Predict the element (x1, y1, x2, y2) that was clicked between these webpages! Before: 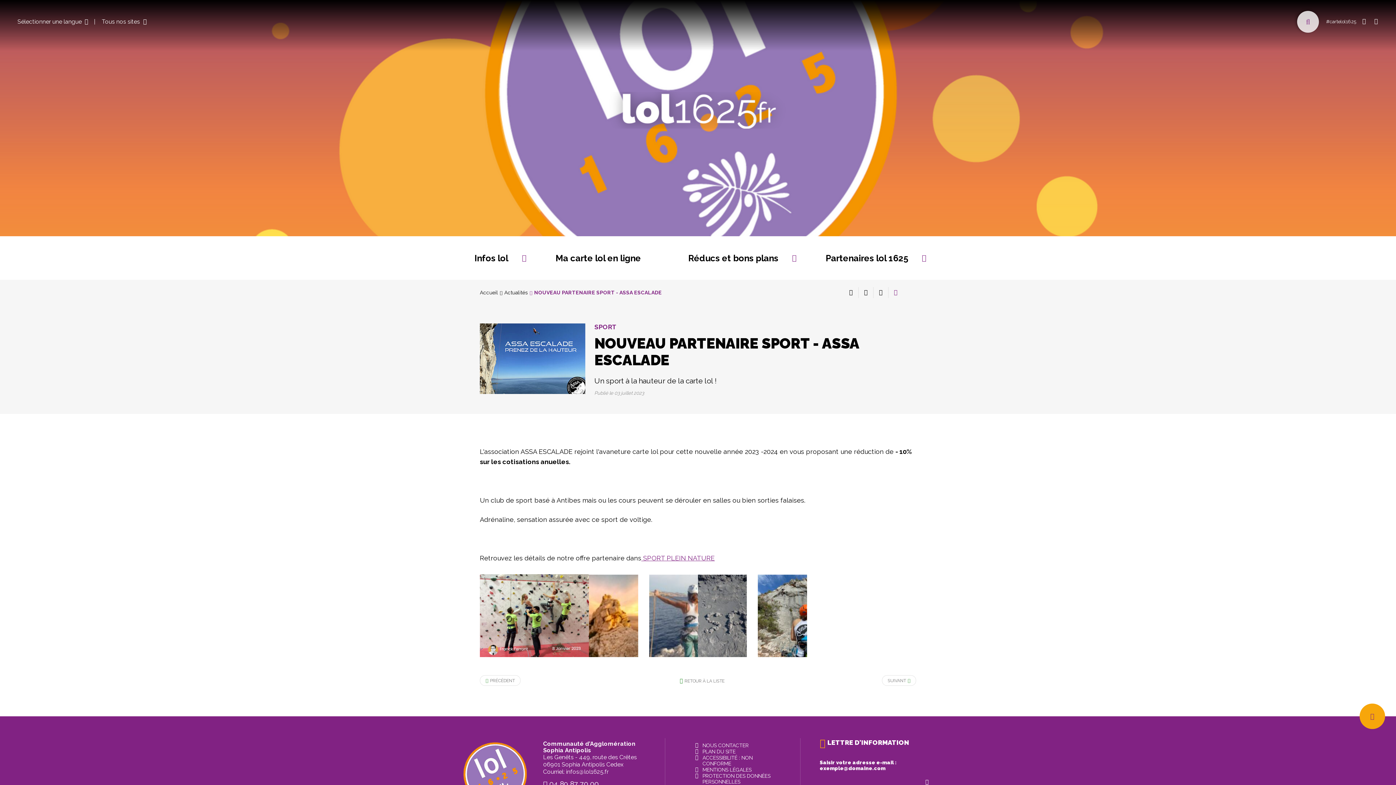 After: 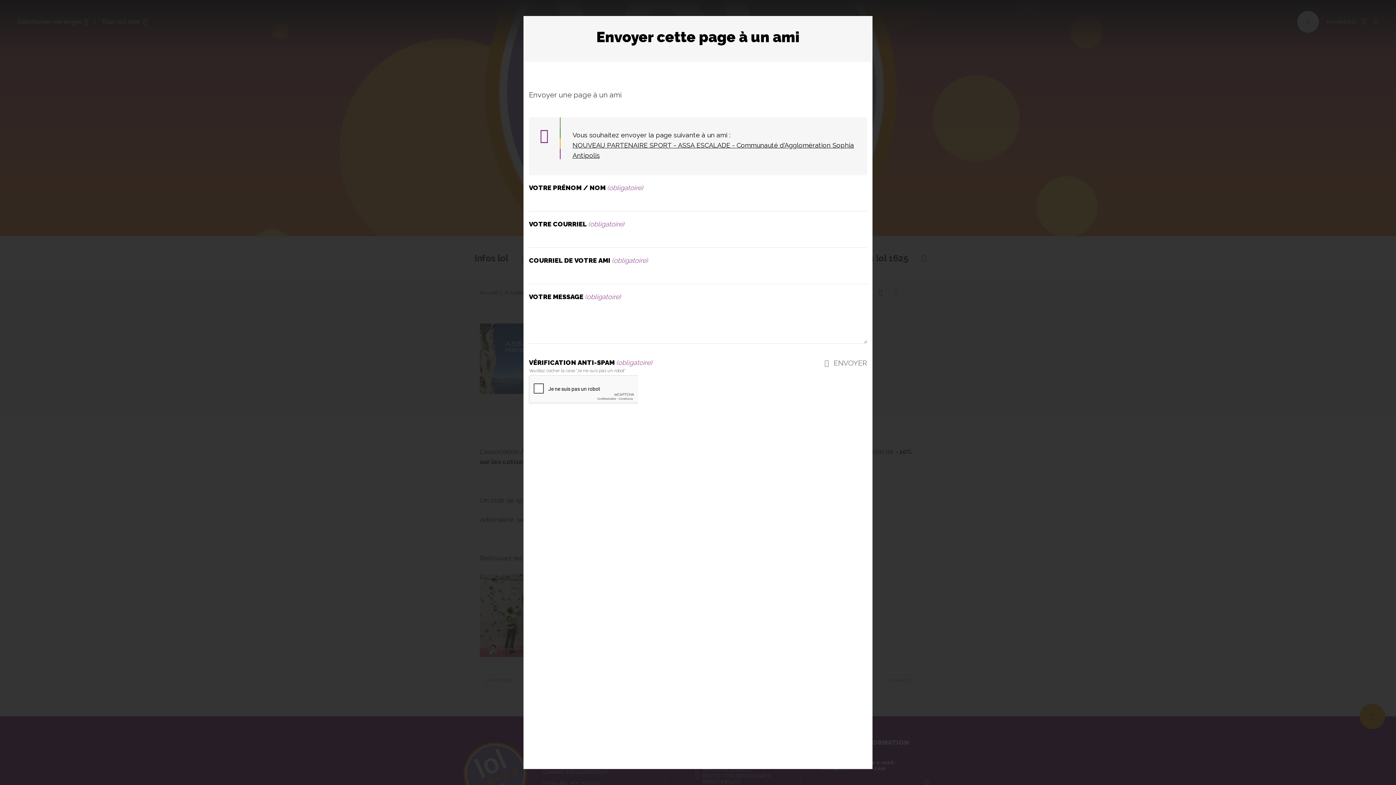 Action: label: Partager cette page par e-mail bbox: (873, 287, 888, 298)